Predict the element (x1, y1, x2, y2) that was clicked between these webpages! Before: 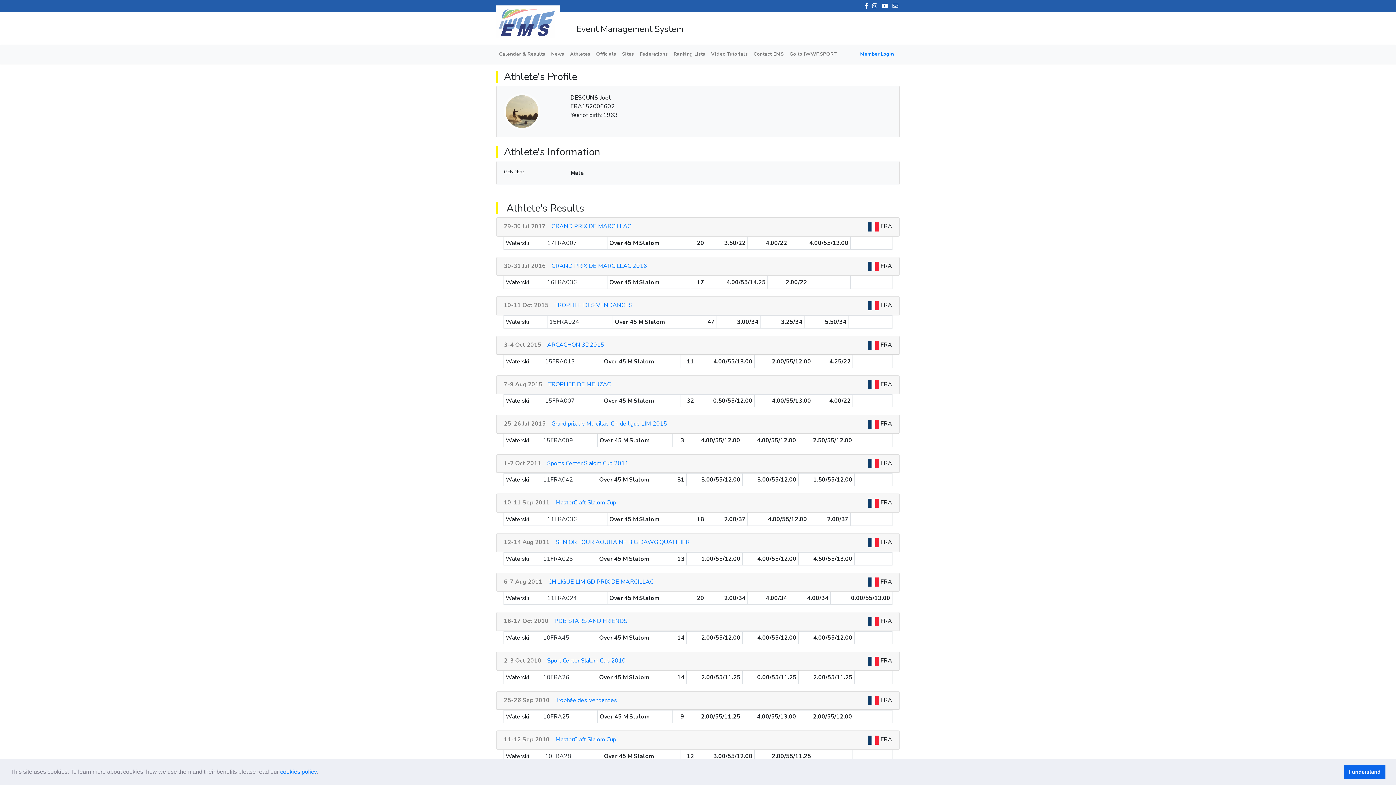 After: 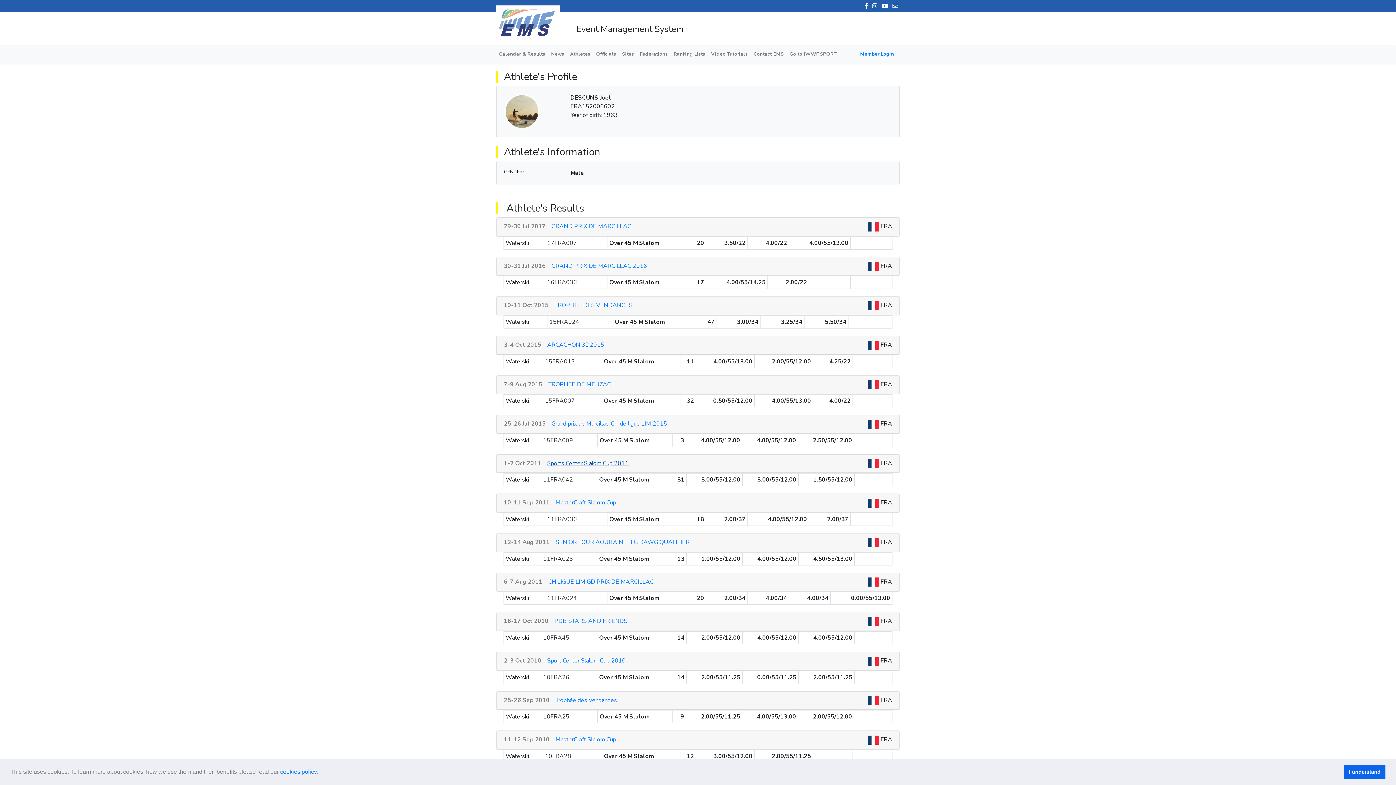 Action: label: Sports Center Slalom Cup 2011 bbox: (541, 459, 628, 467)